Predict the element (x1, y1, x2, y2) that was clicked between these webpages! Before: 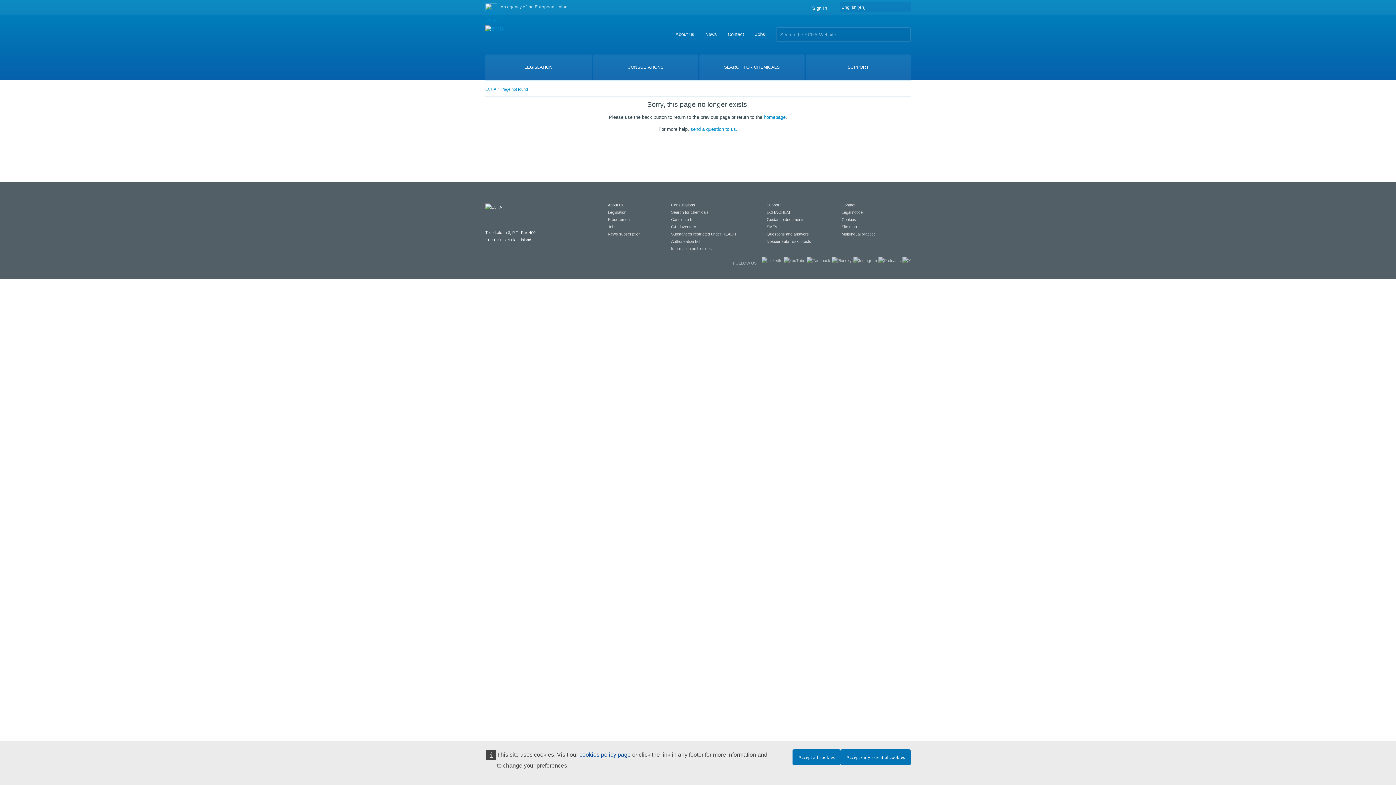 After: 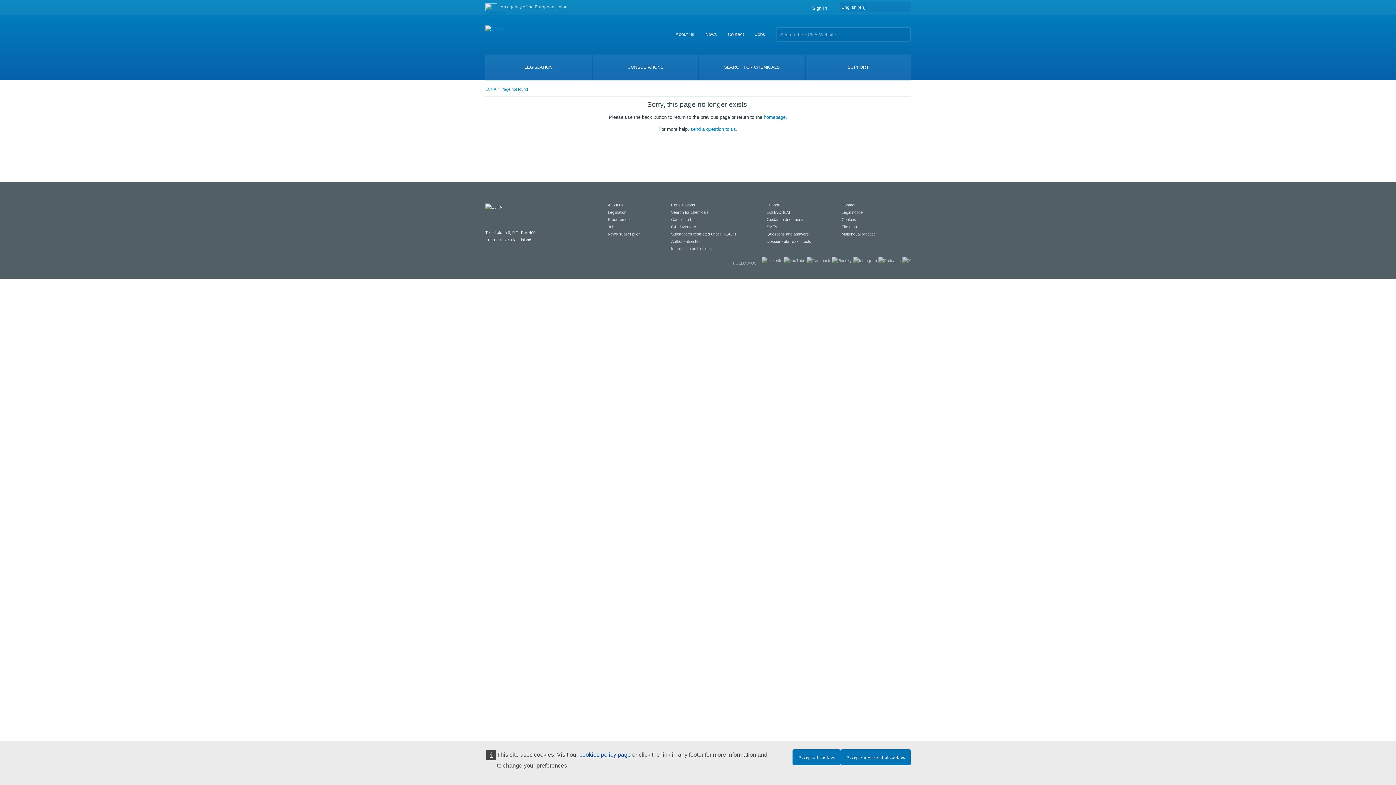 Action: bbox: (485, 3, 497, 11)